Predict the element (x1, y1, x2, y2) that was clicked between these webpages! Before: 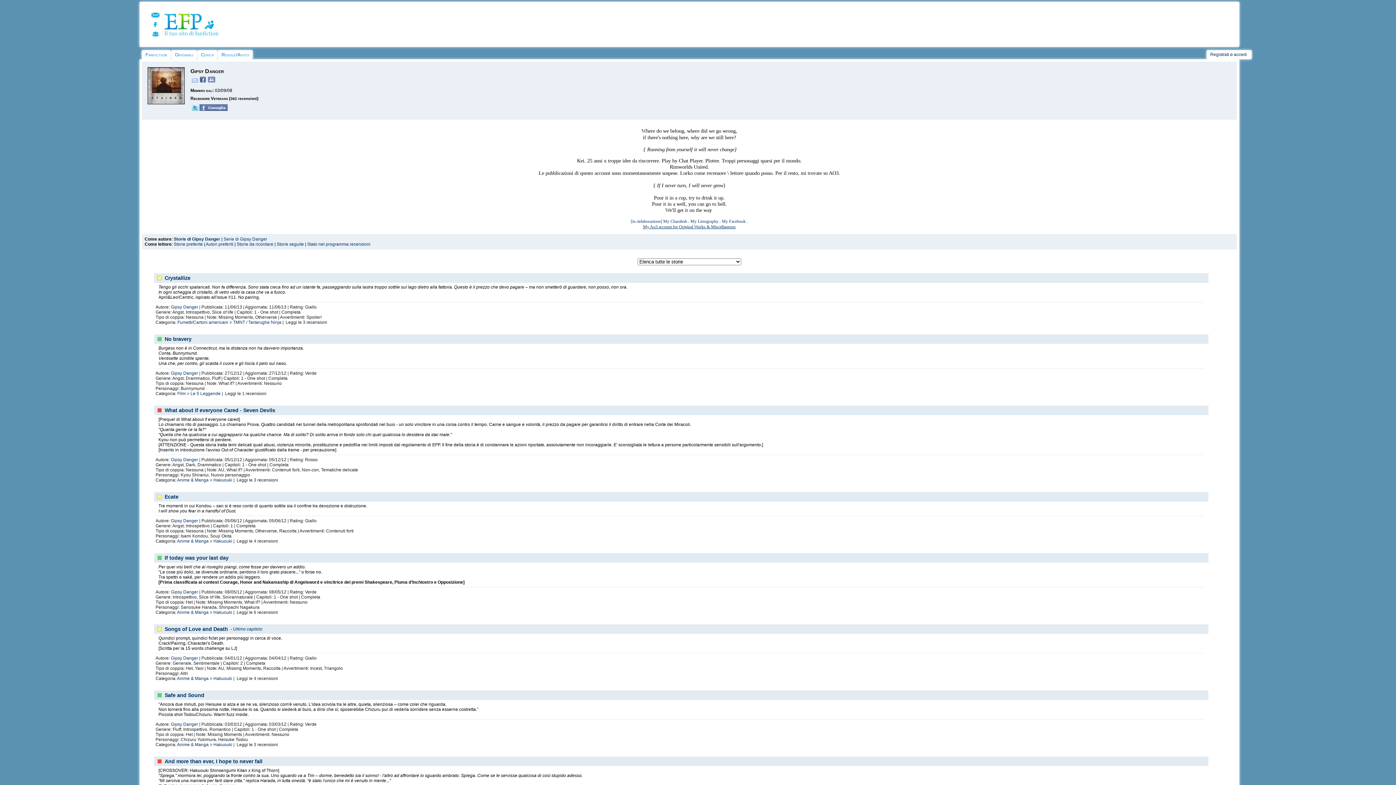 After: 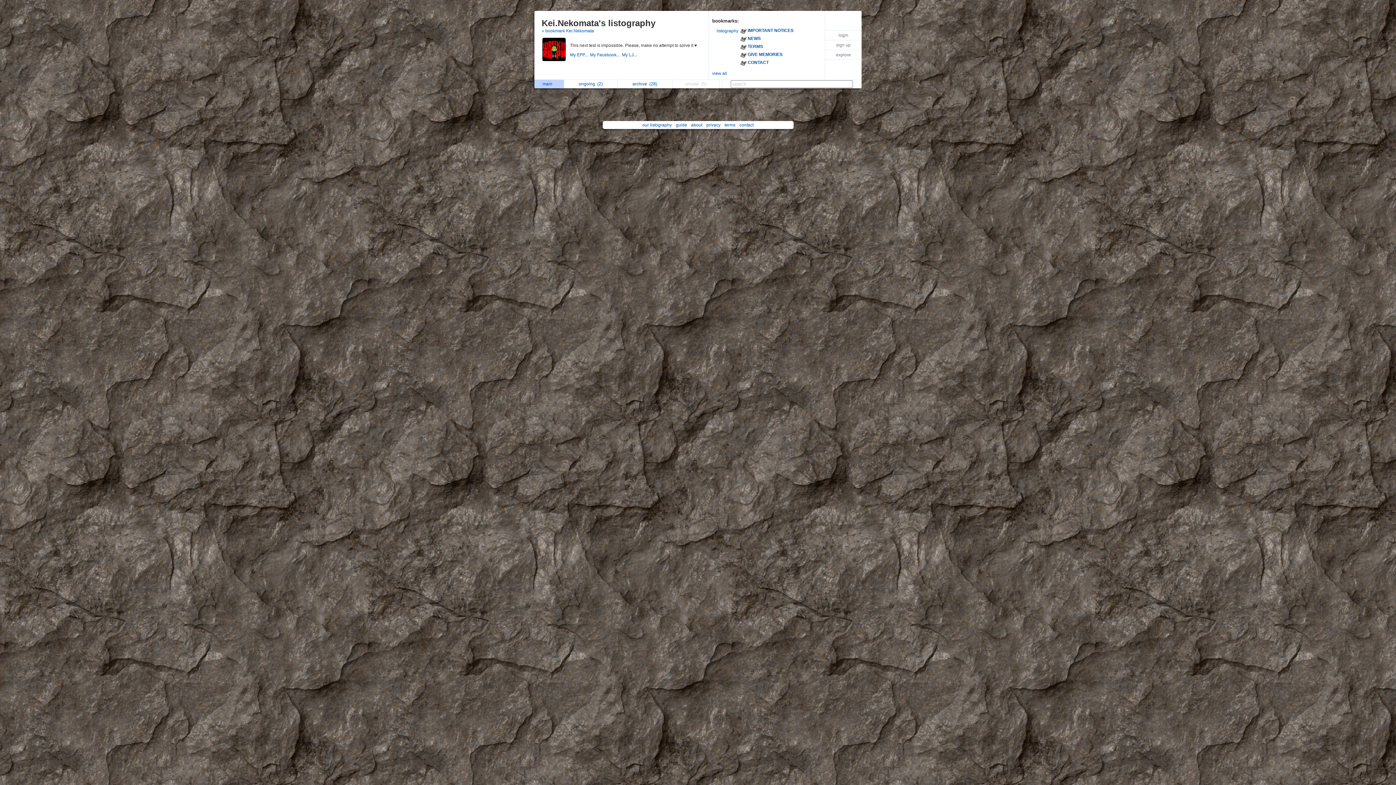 Action: label: My Listography bbox: (690, 218, 718, 224)